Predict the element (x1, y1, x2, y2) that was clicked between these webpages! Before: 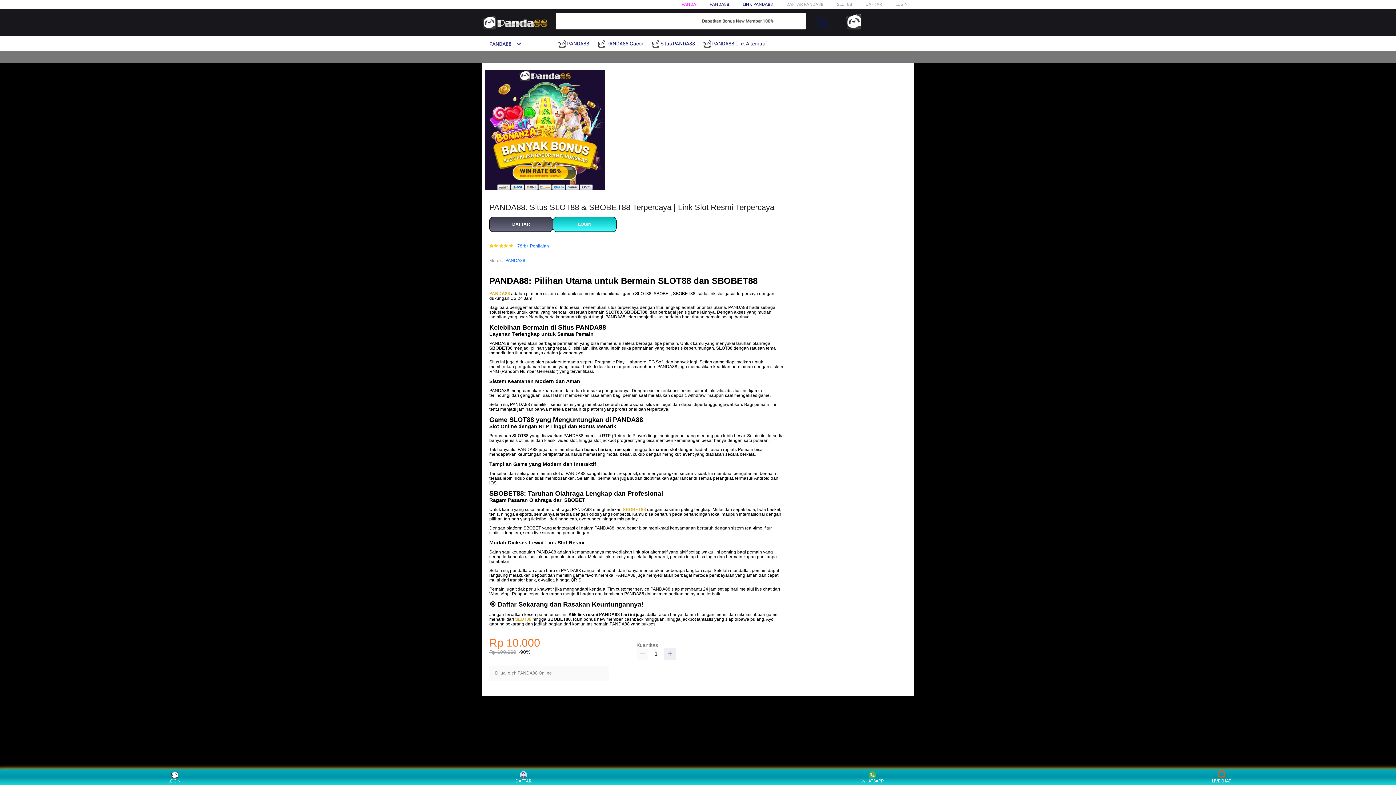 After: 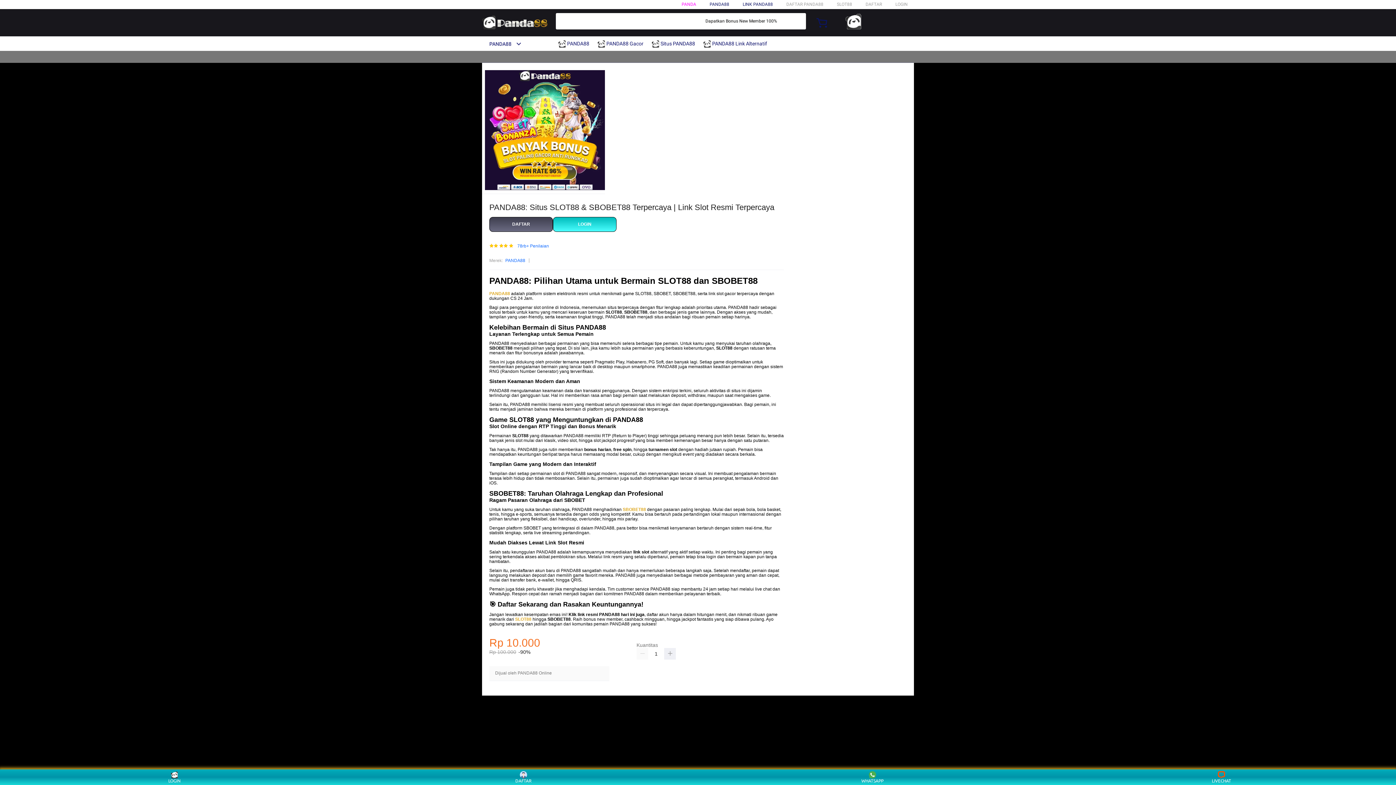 Action: bbox: (558, 36, 593, 50) label:  PANDA88